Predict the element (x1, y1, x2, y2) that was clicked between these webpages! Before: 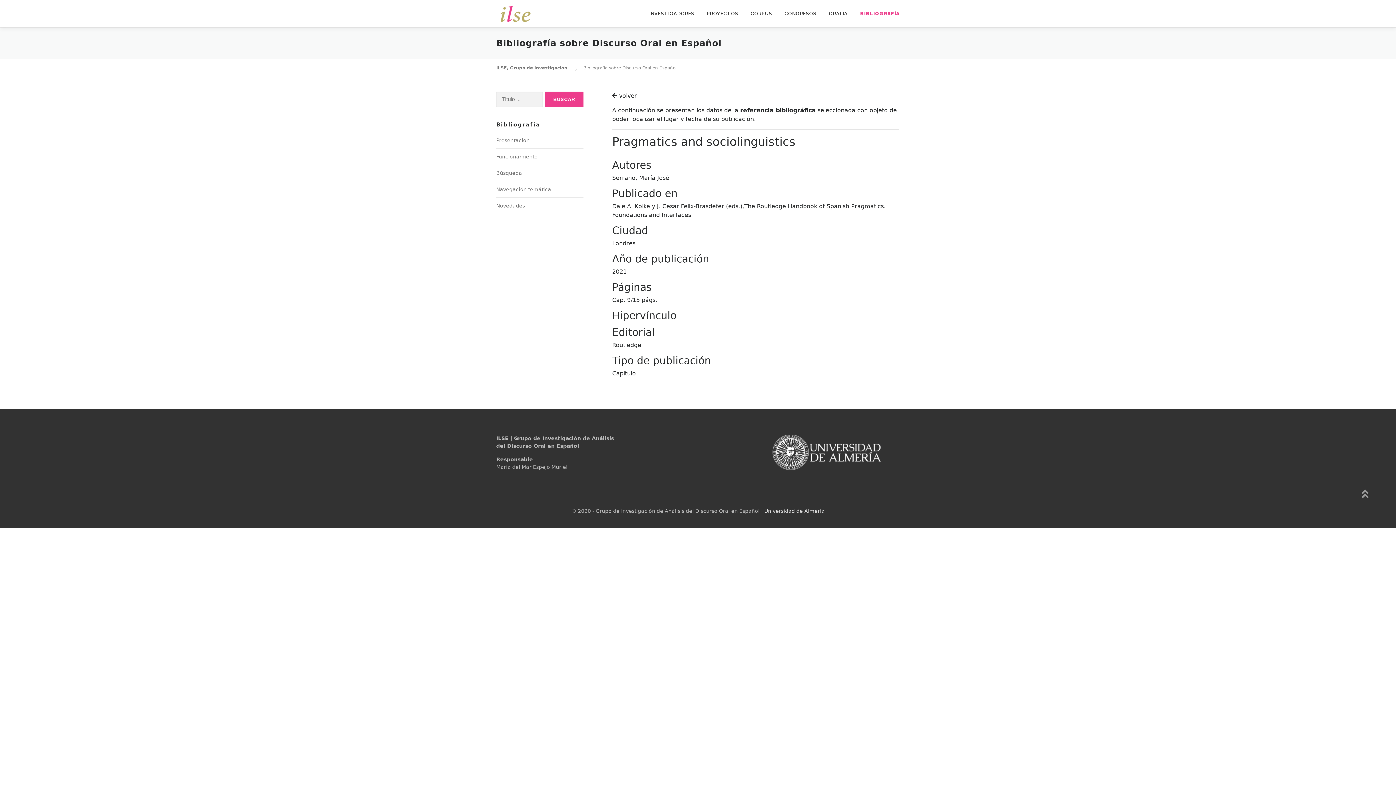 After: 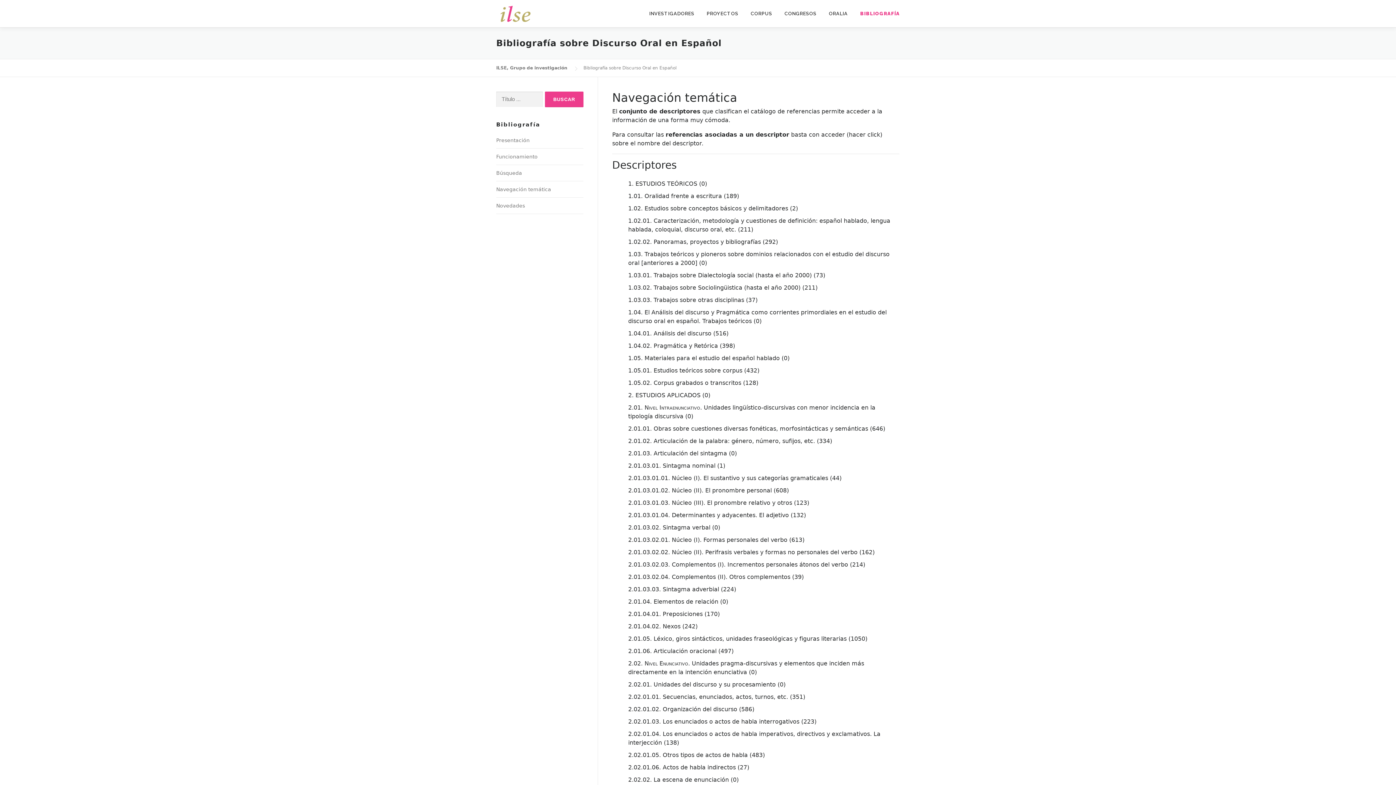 Action: bbox: (496, 186, 551, 192) label: Navegación temática